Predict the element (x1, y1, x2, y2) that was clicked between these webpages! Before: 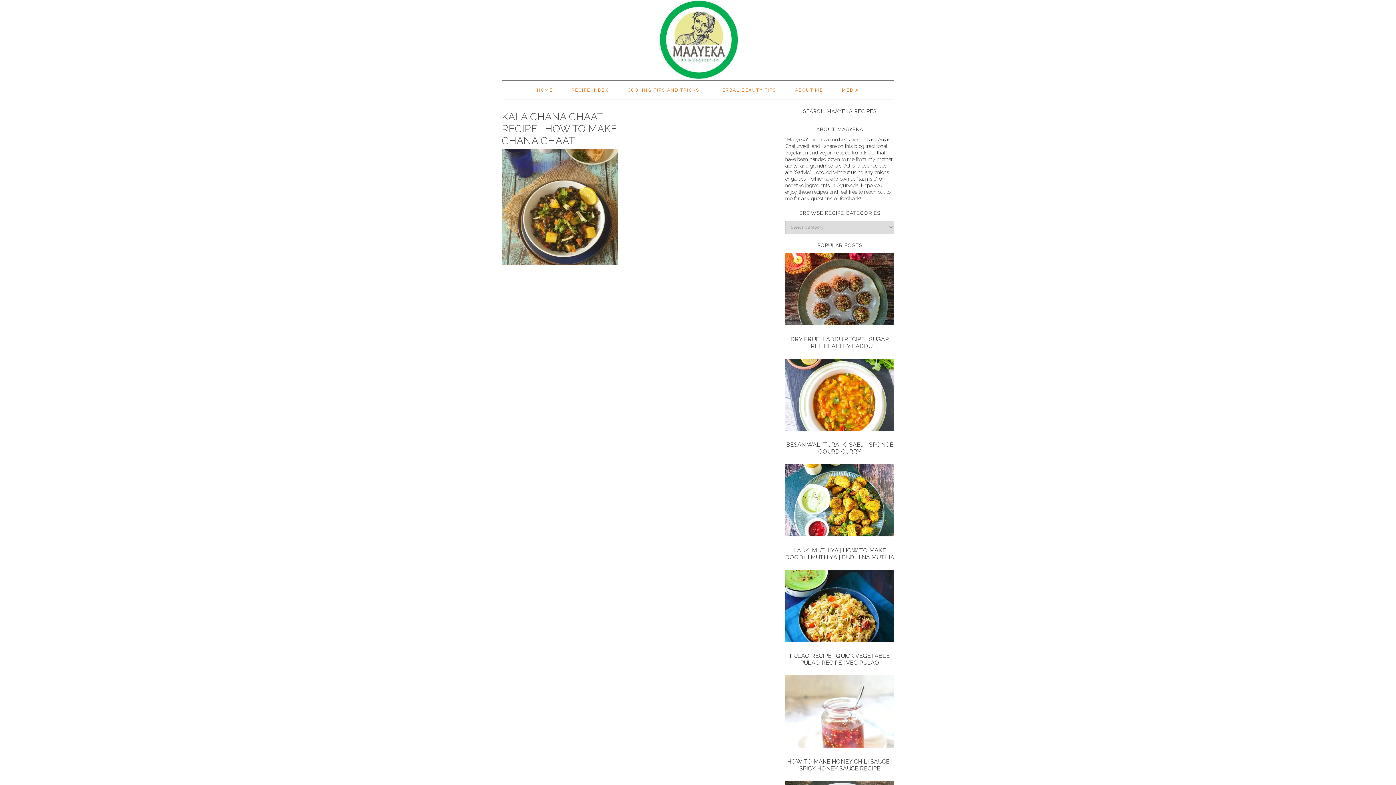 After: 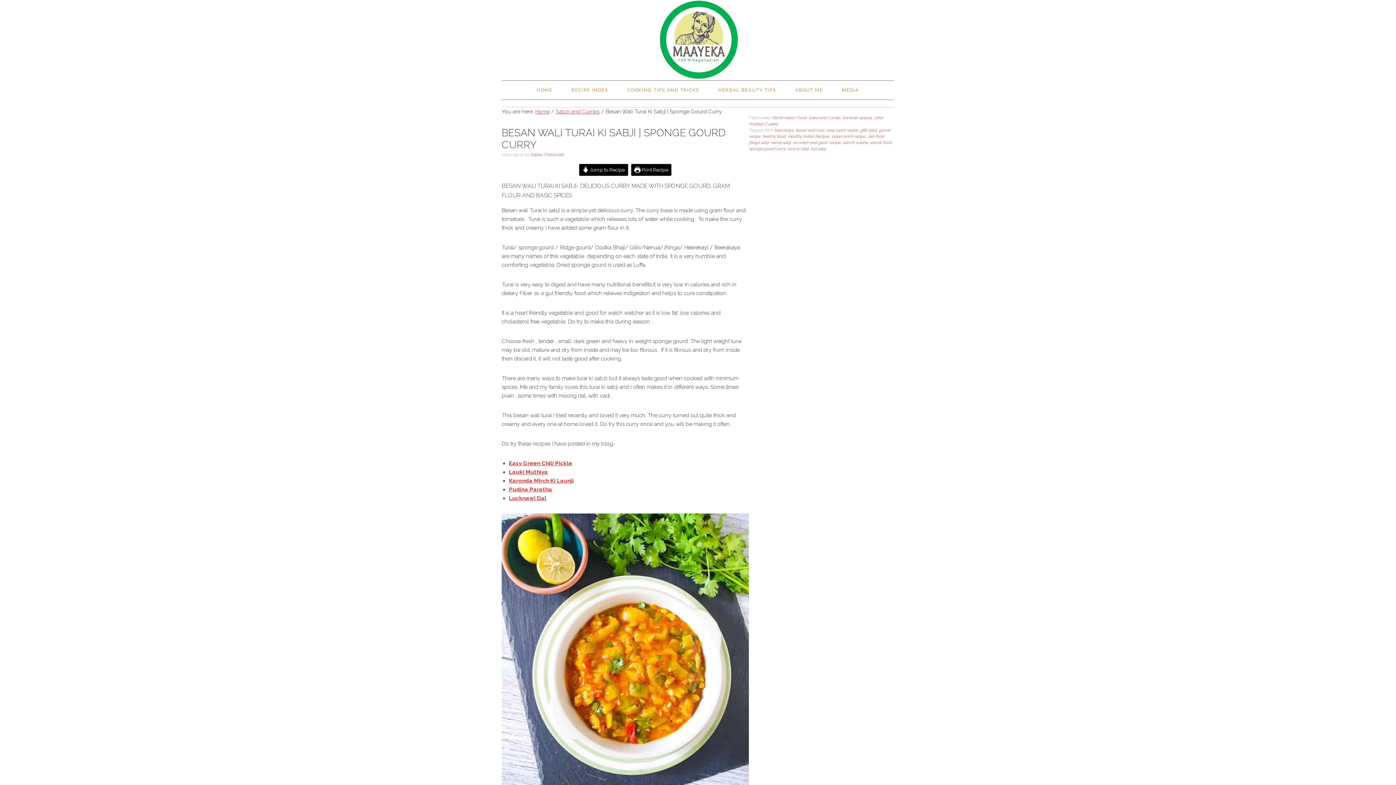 Action: bbox: (785, 358, 894, 433)